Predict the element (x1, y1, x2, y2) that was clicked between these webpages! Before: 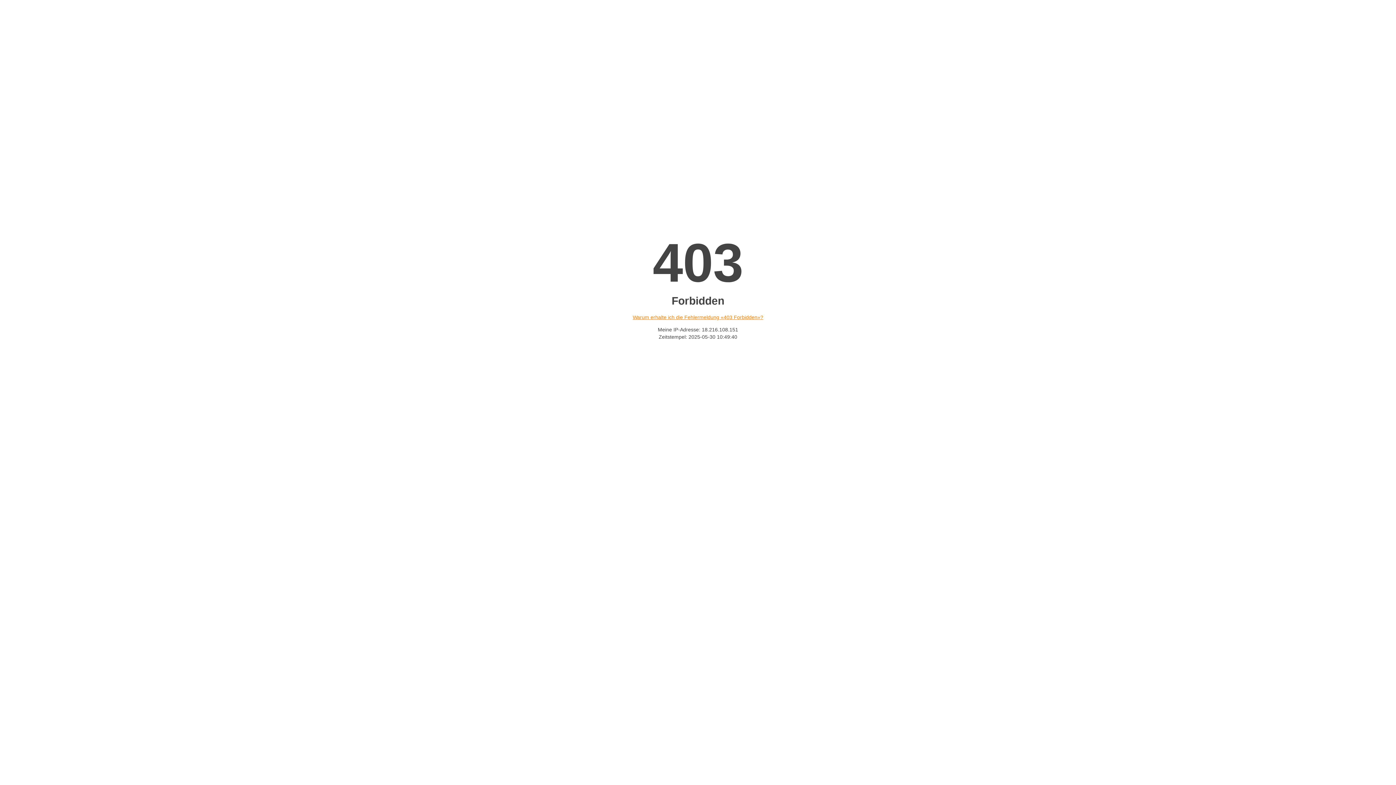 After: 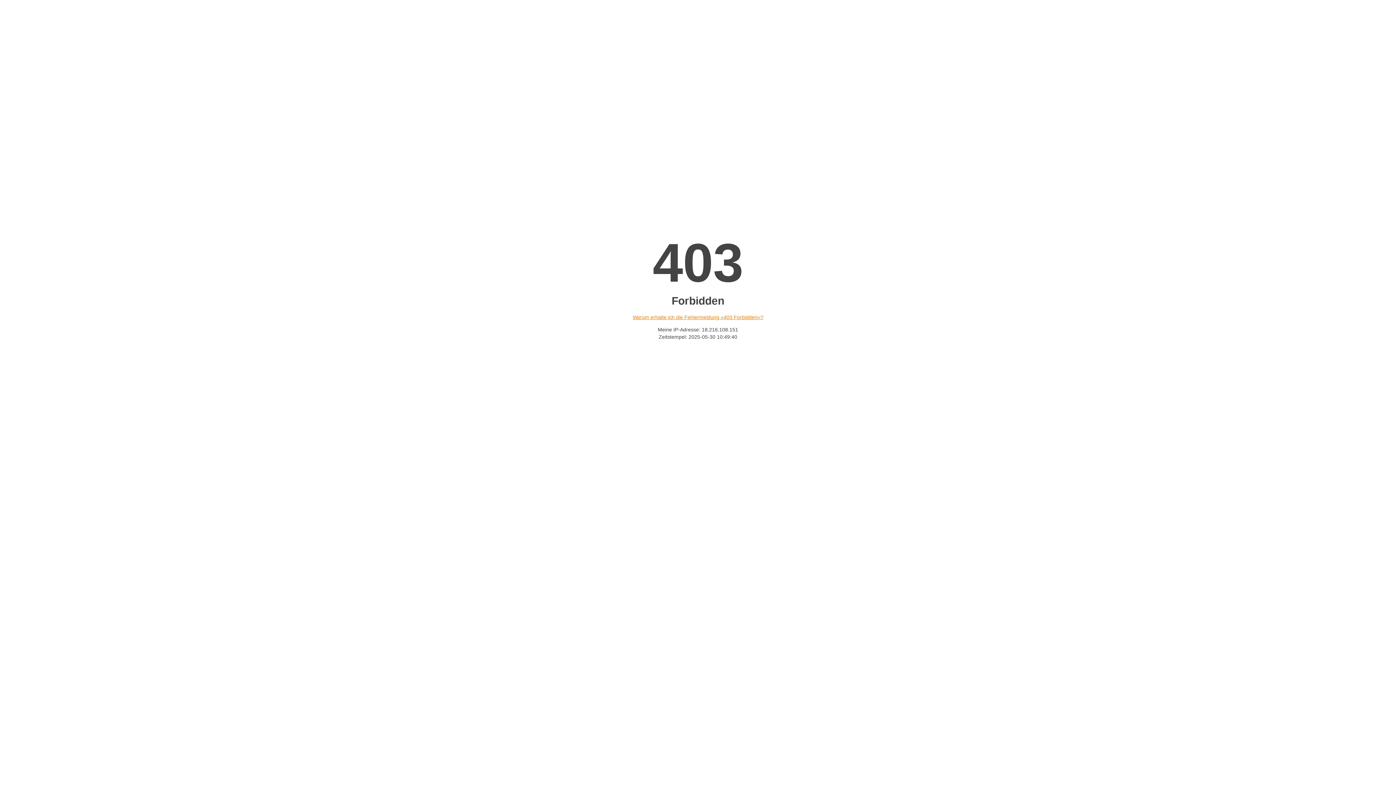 Action: label: Warum erhalte ich die Fehlermeldung «403 Forbidden»? bbox: (632, 314, 763, 320)